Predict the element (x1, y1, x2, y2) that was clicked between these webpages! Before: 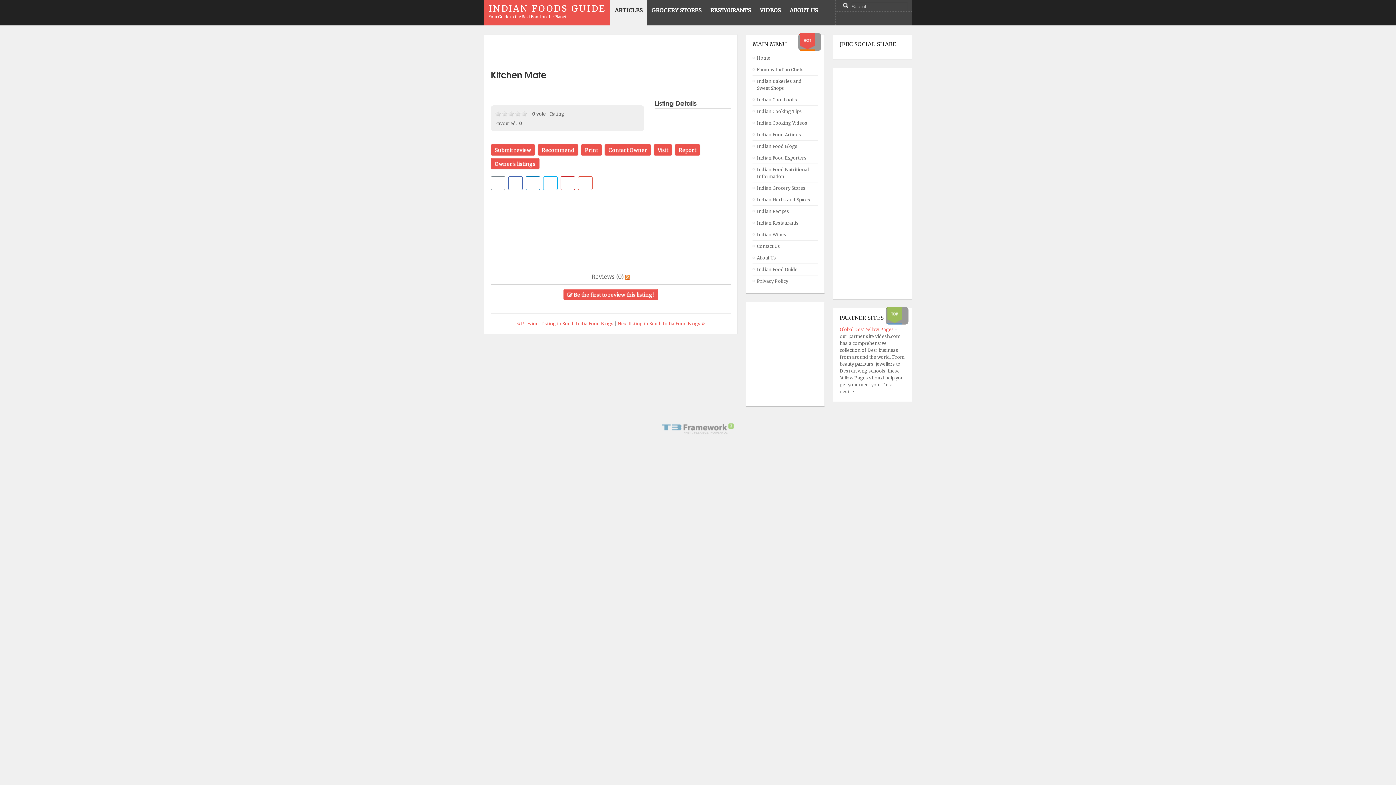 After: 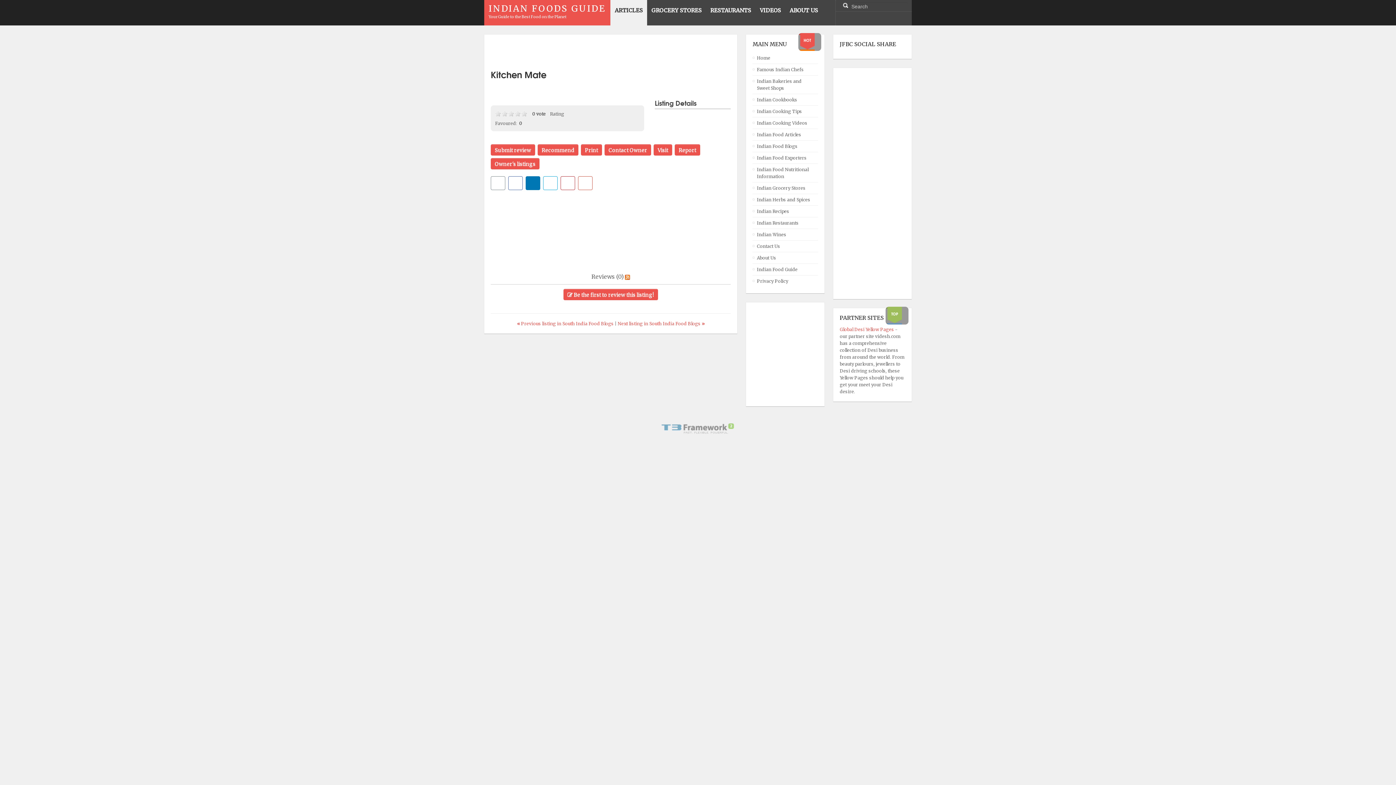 Action: bbox: (525, 176, 540, 190)